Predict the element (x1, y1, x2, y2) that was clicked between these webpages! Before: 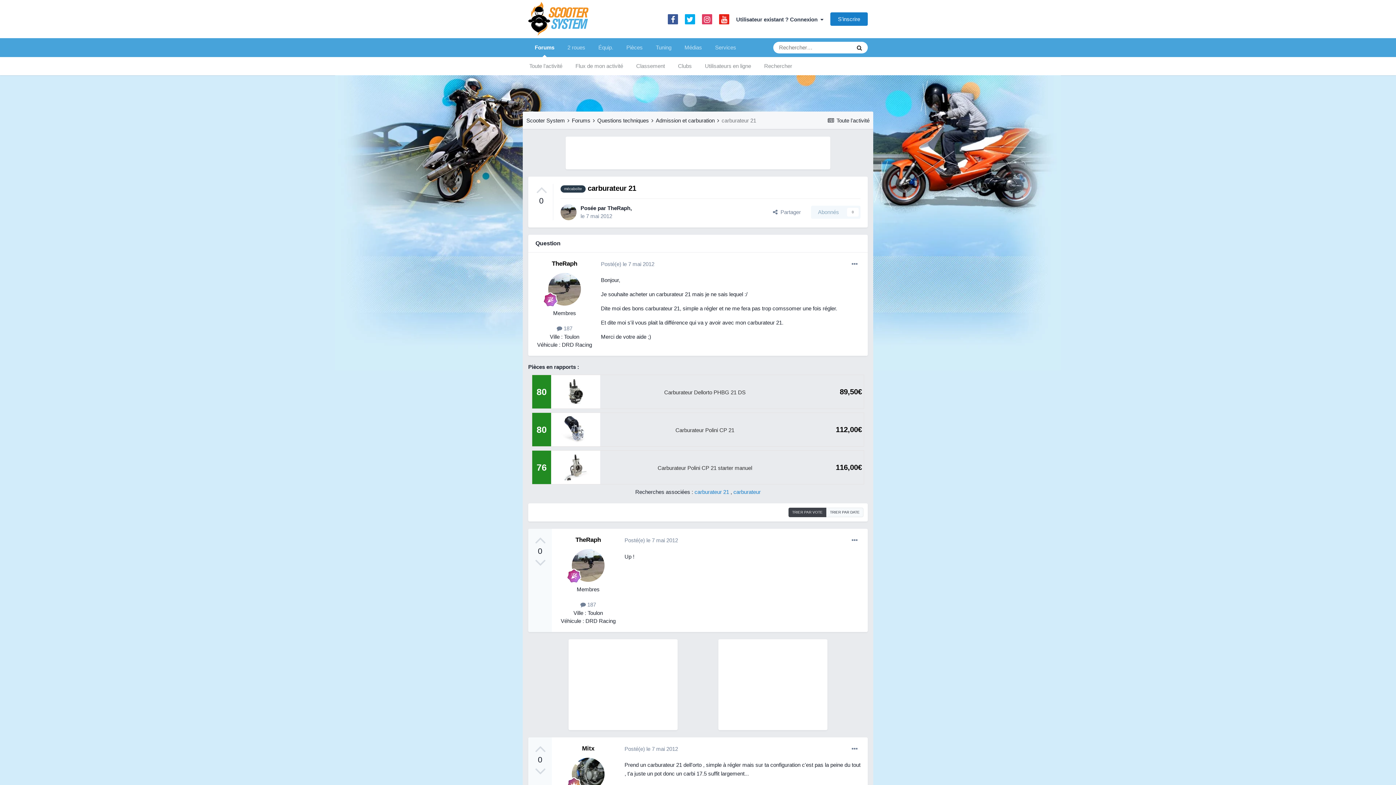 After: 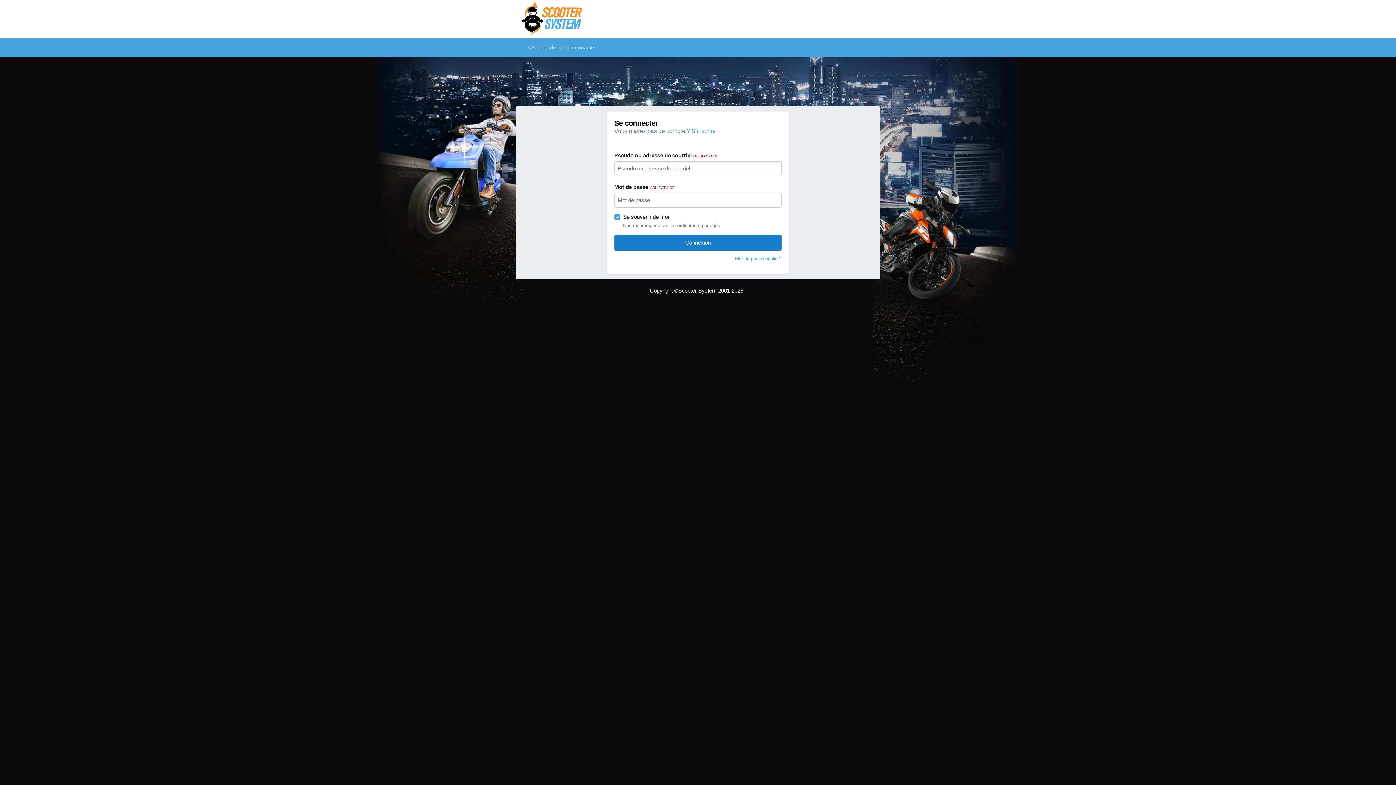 Action: label: Abonnés
0 bbox: (811, 205, 860, 219)